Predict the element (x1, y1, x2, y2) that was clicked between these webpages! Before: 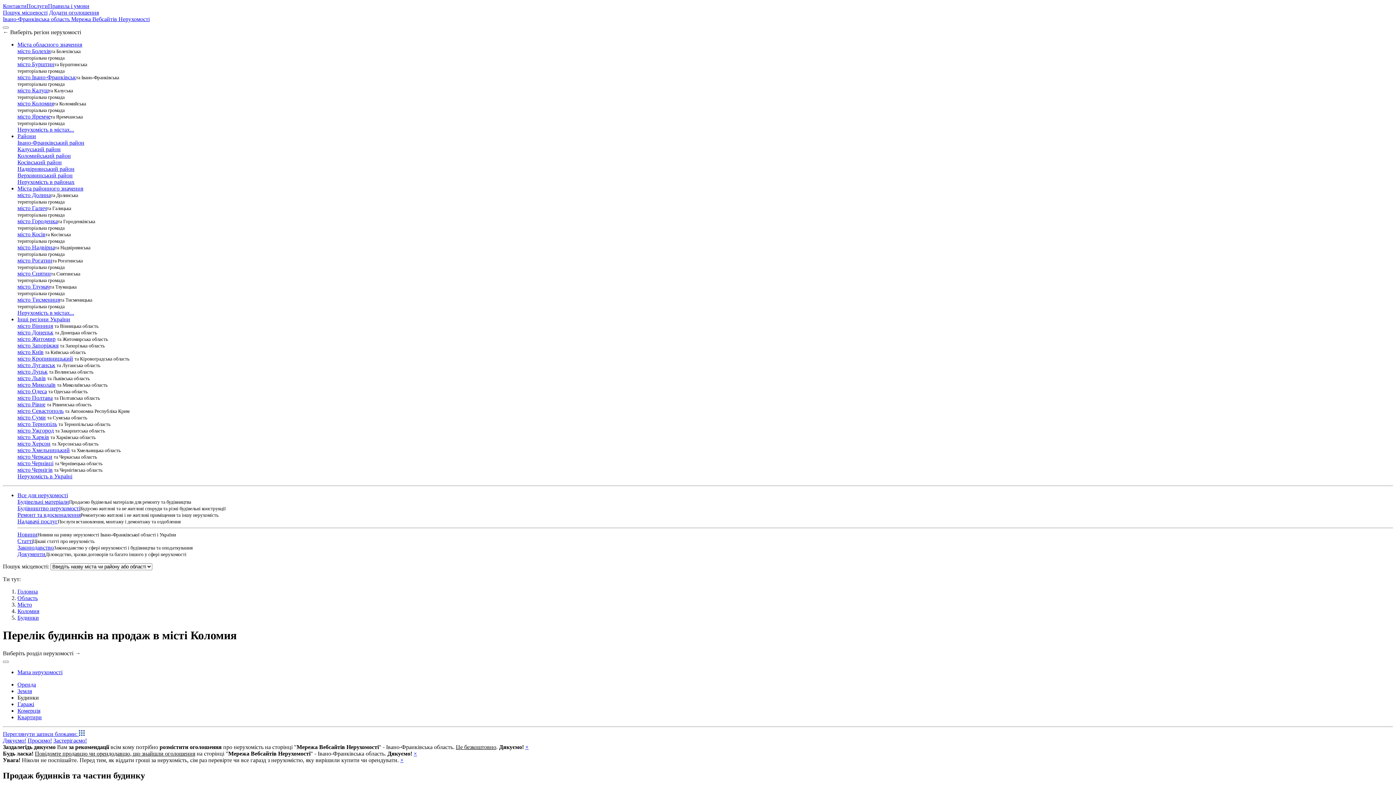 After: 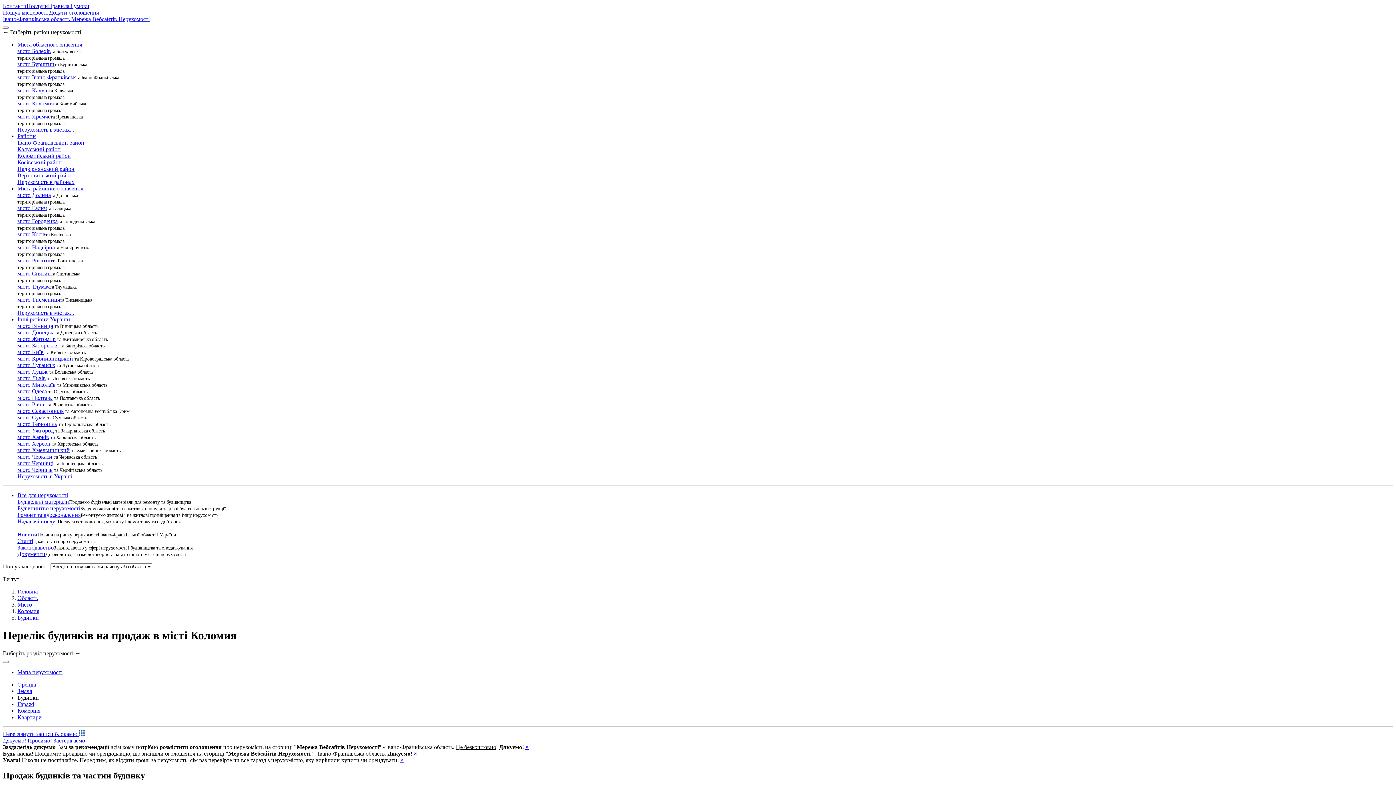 Action: bbox: (17, 440, 50, 446) label: місто Херсон